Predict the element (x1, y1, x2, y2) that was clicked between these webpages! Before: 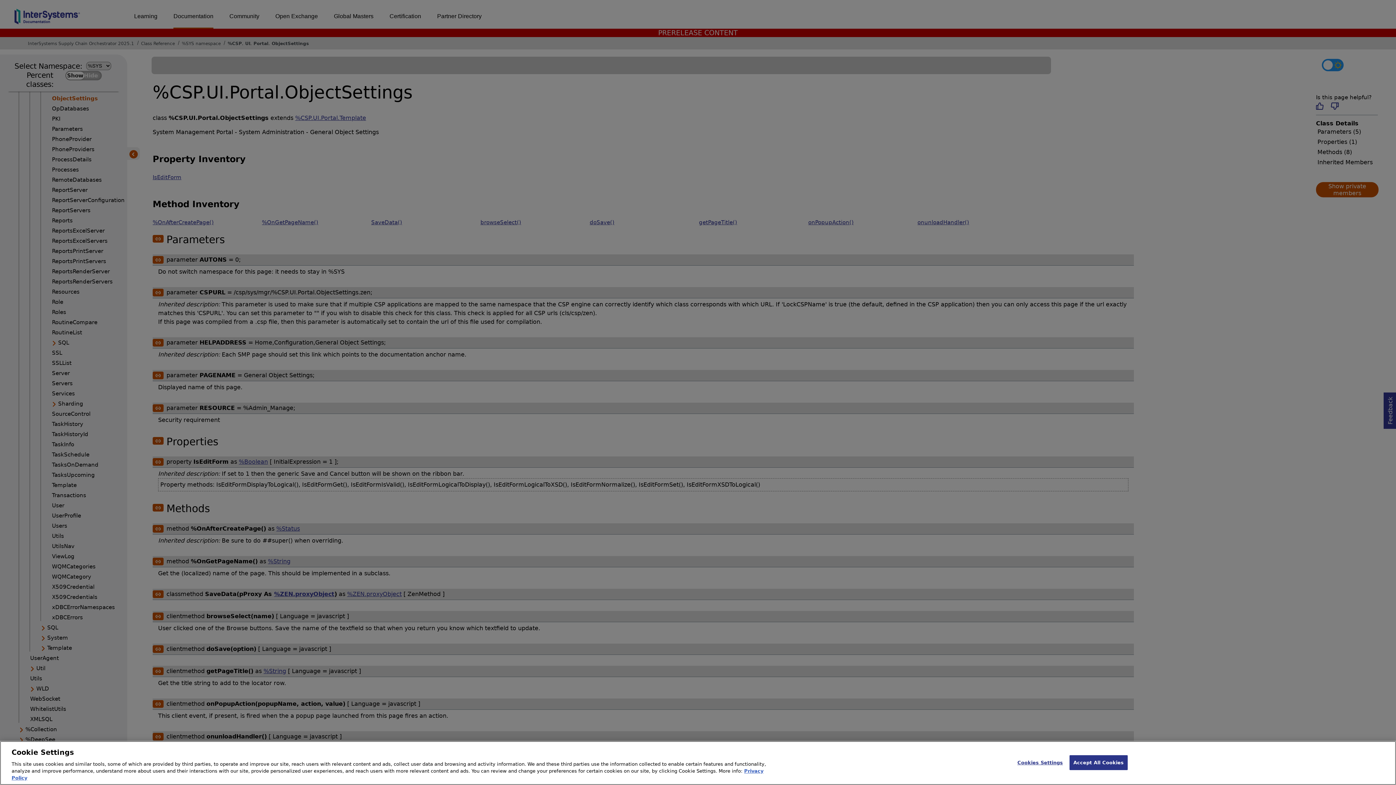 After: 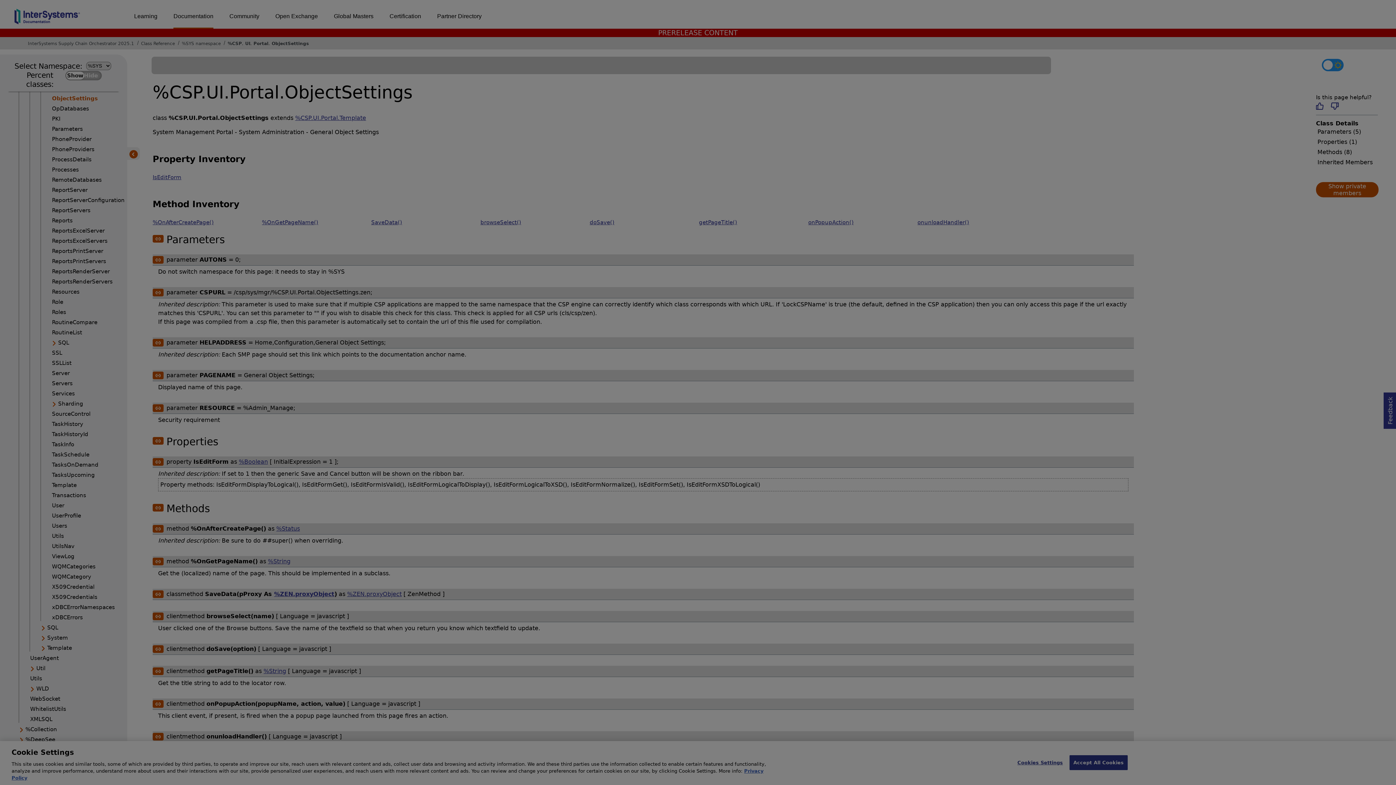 Action: label: Cookies Settings bbox: (1017, 755, 1063, 770)